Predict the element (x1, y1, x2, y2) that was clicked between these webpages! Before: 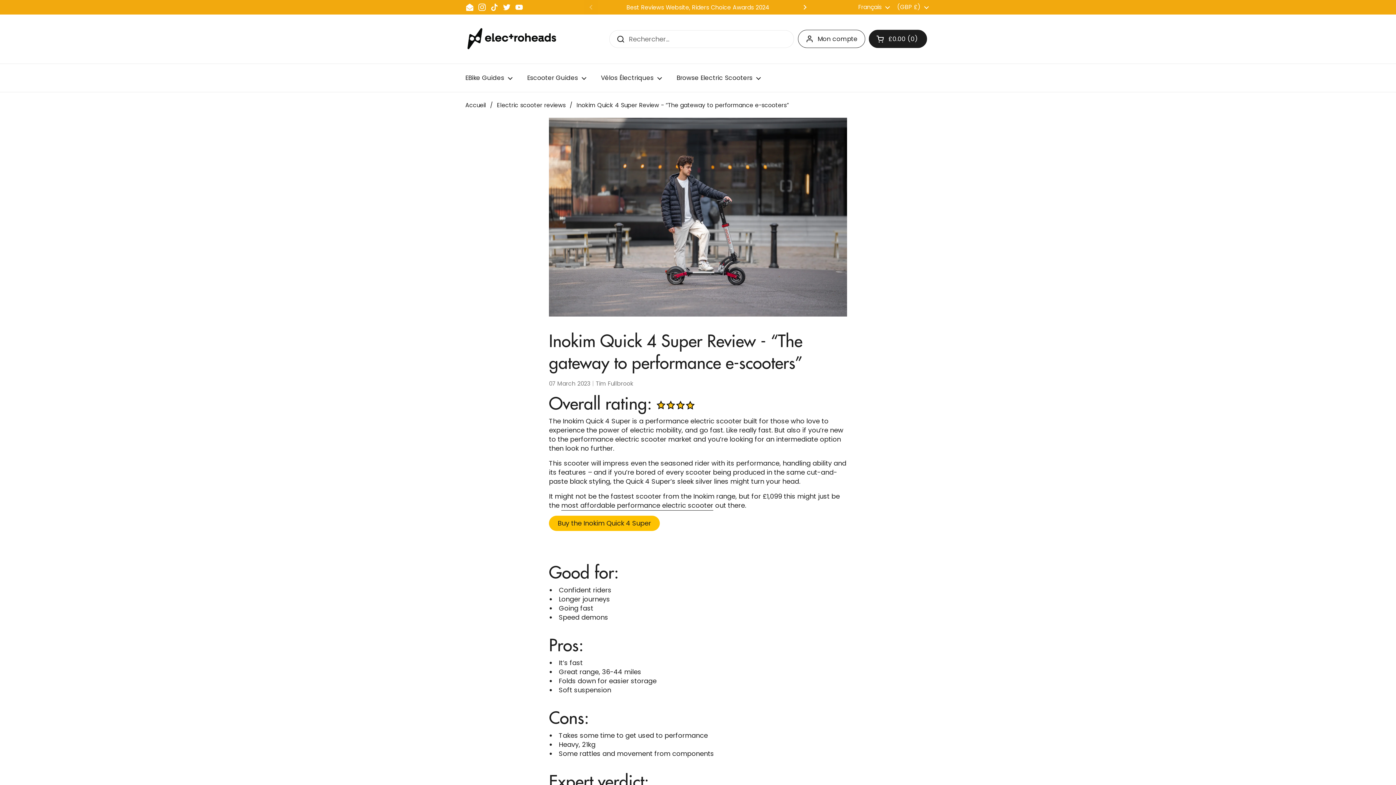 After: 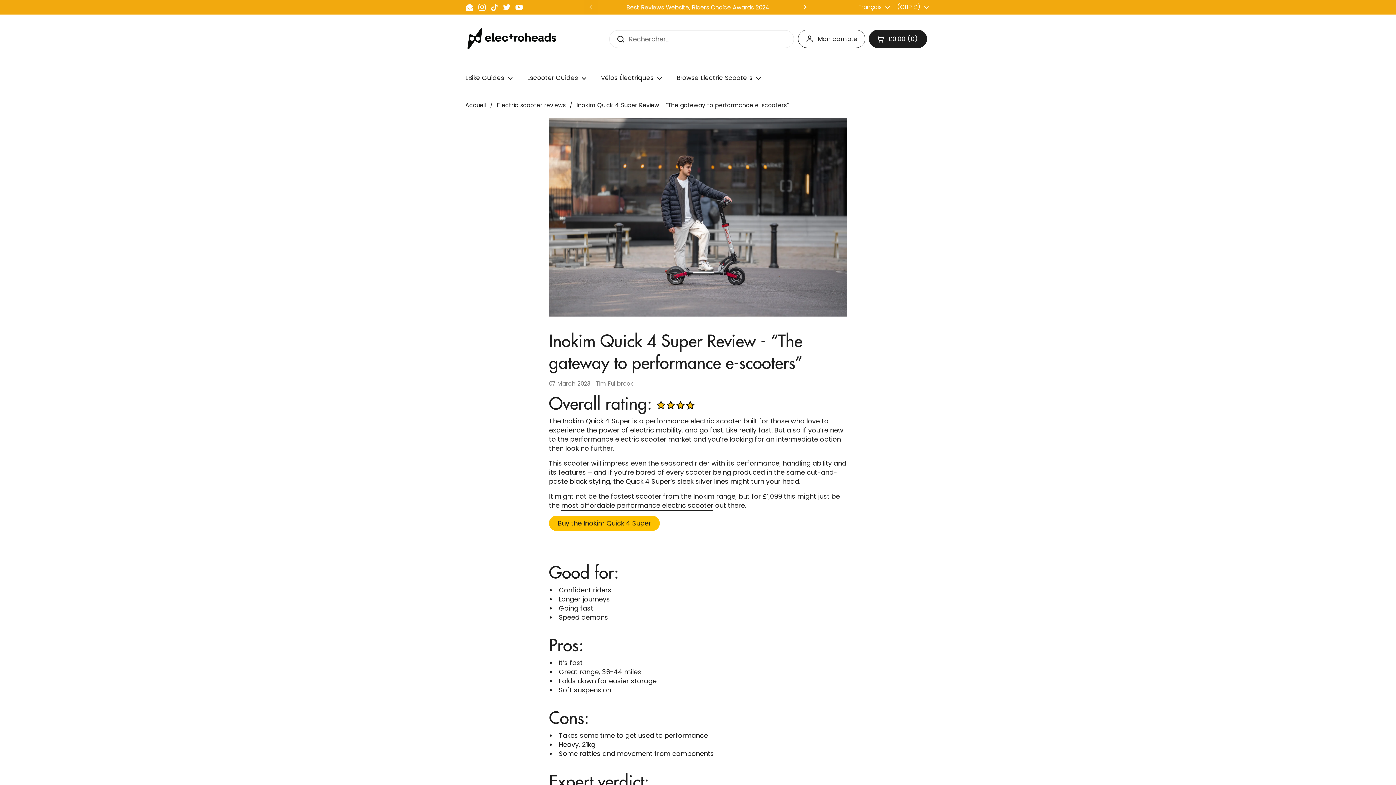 Action: bbox: (514, 2, 523, 11) label: YouTube